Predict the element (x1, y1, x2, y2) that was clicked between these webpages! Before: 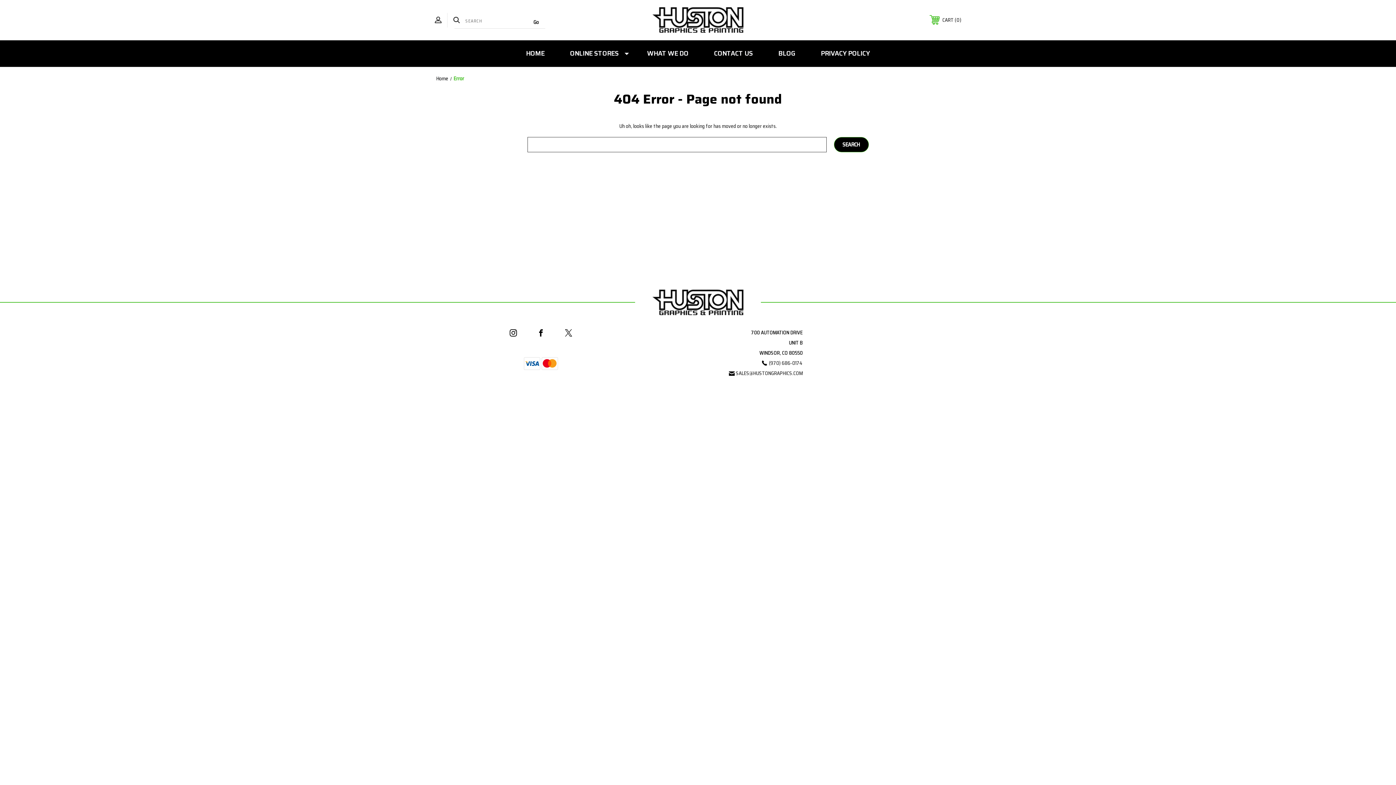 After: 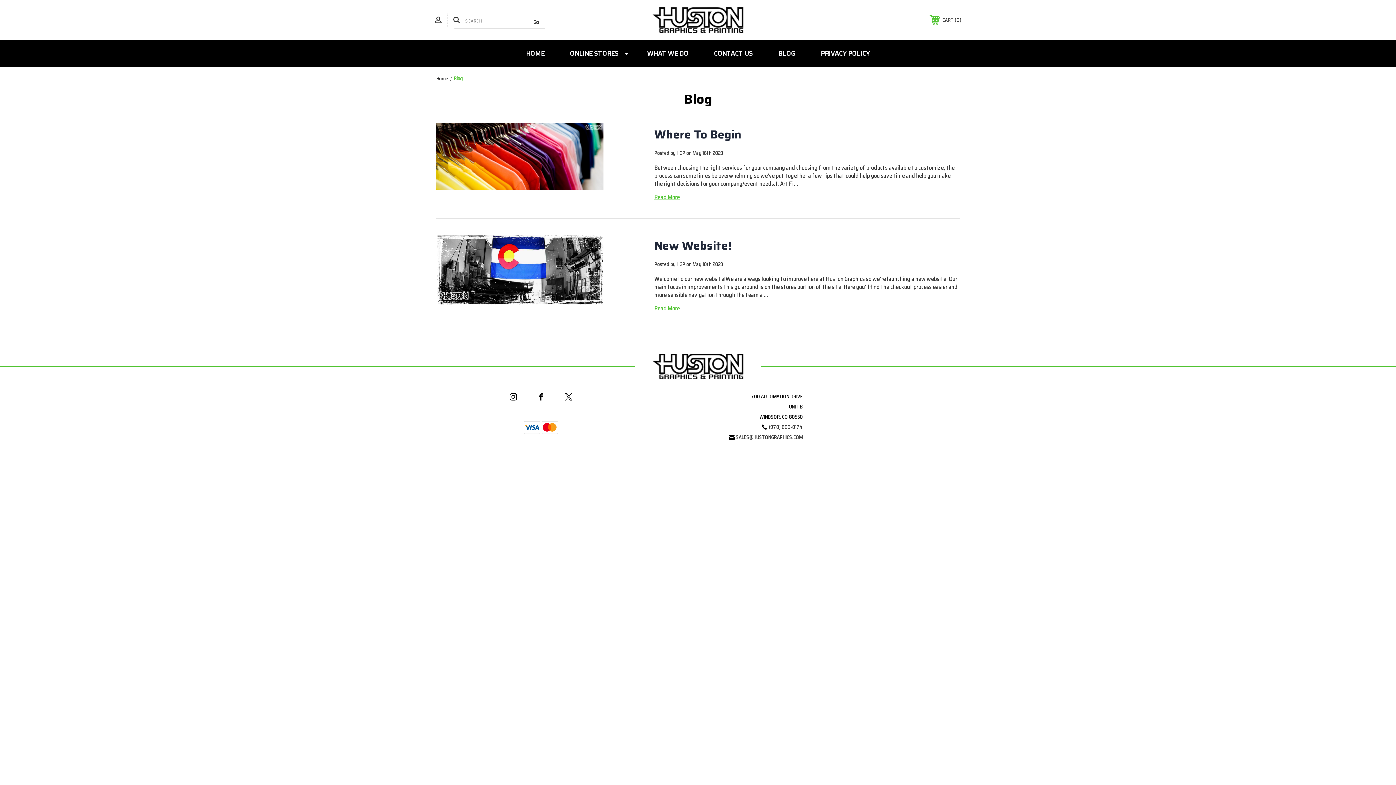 Action: label: BLOG bbox: (765, 40, 808, 66)